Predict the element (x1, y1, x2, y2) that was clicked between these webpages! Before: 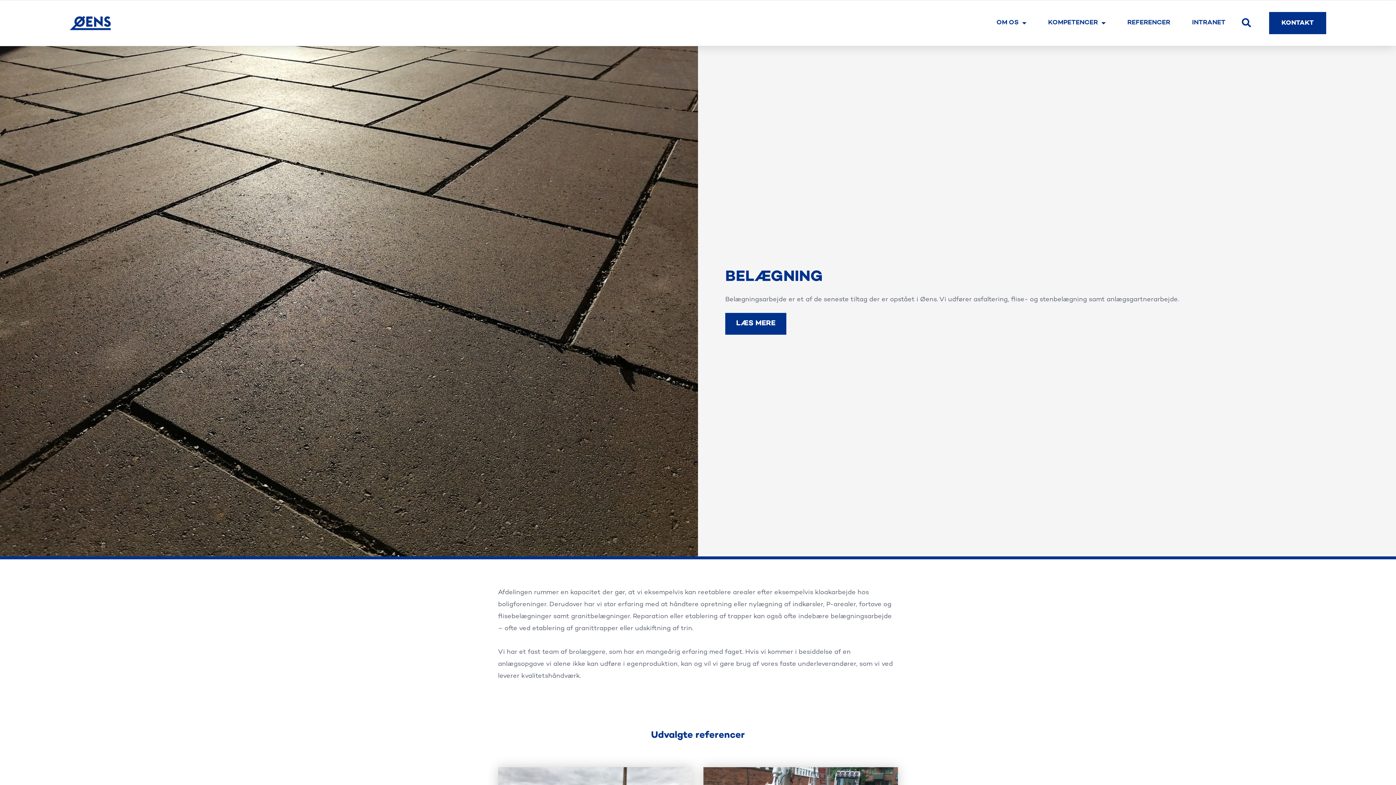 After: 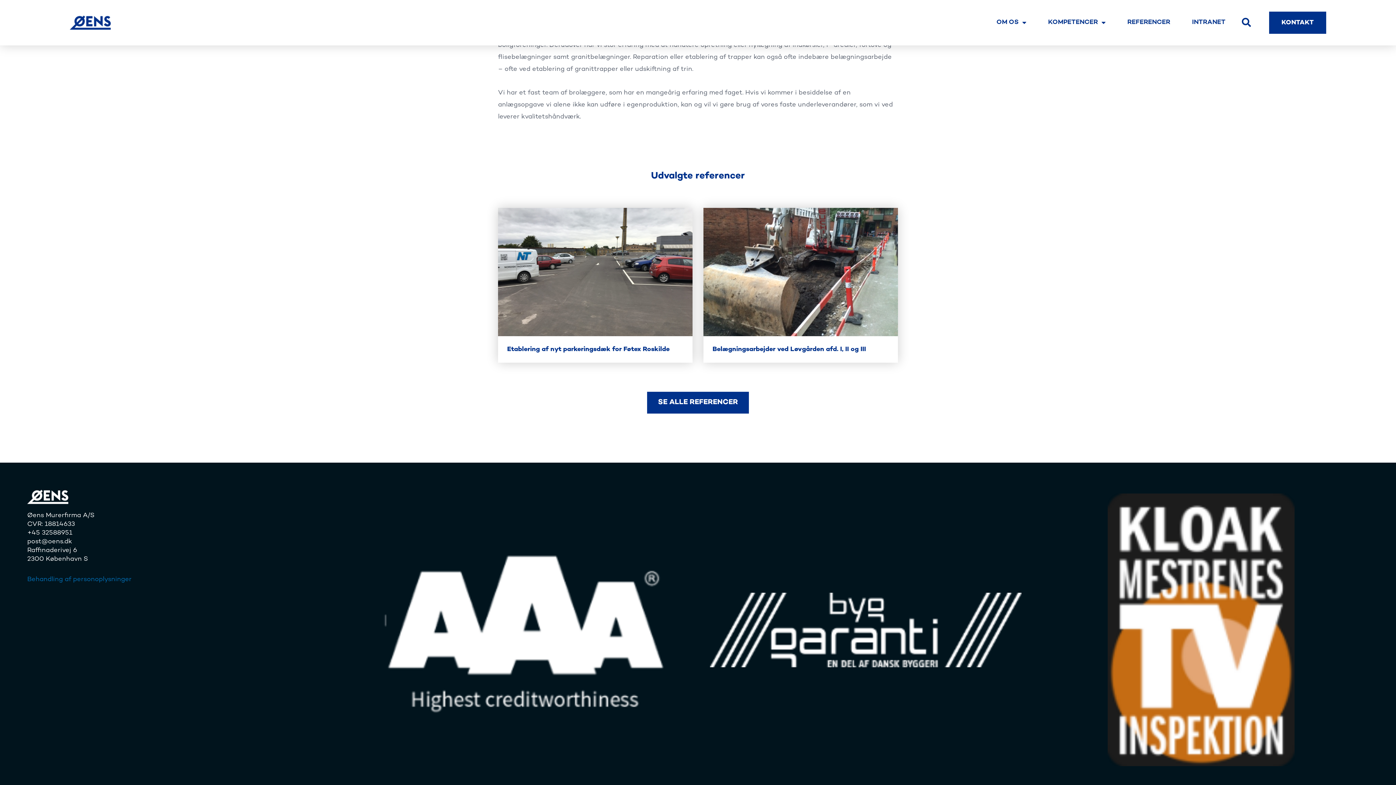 Action: label: LÆS MERE bbox: (725, 312, 786, 334)